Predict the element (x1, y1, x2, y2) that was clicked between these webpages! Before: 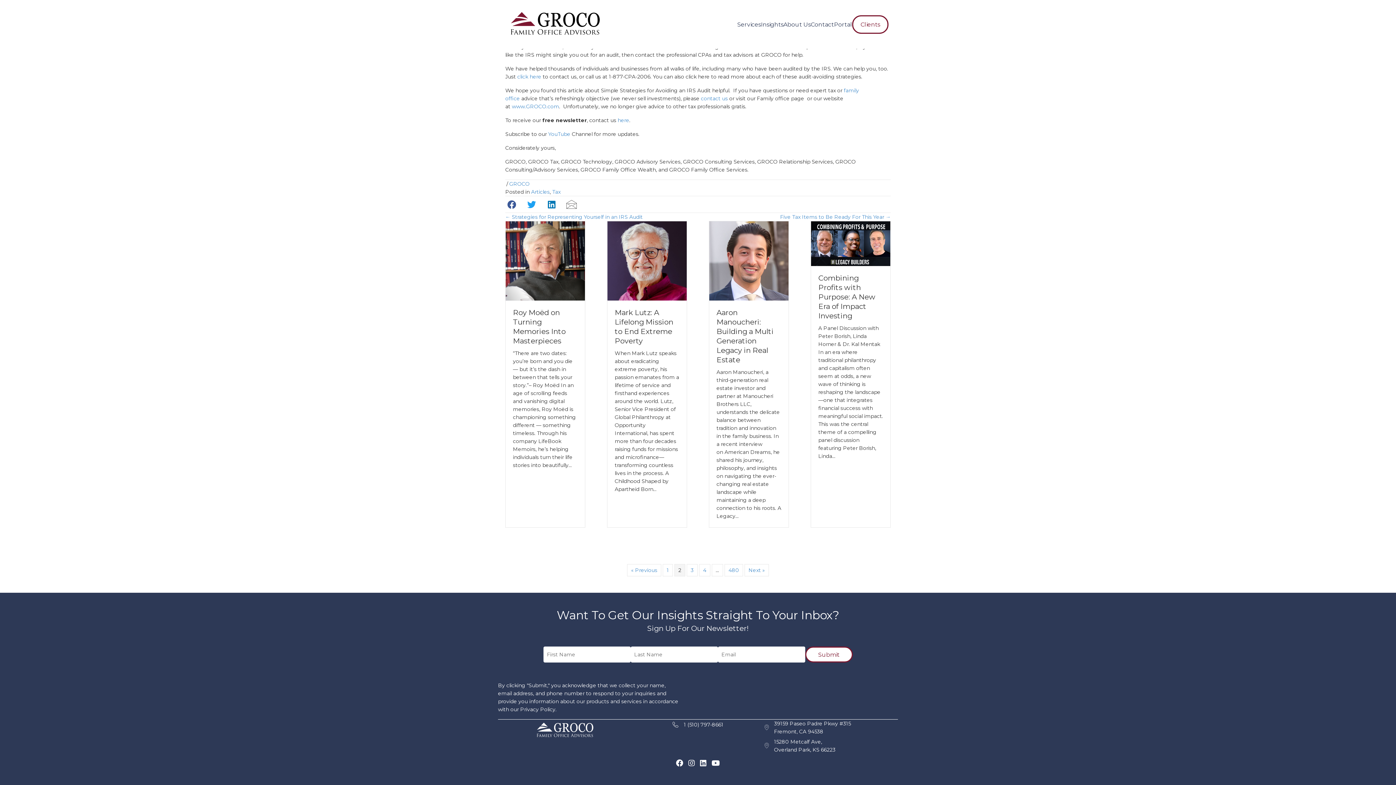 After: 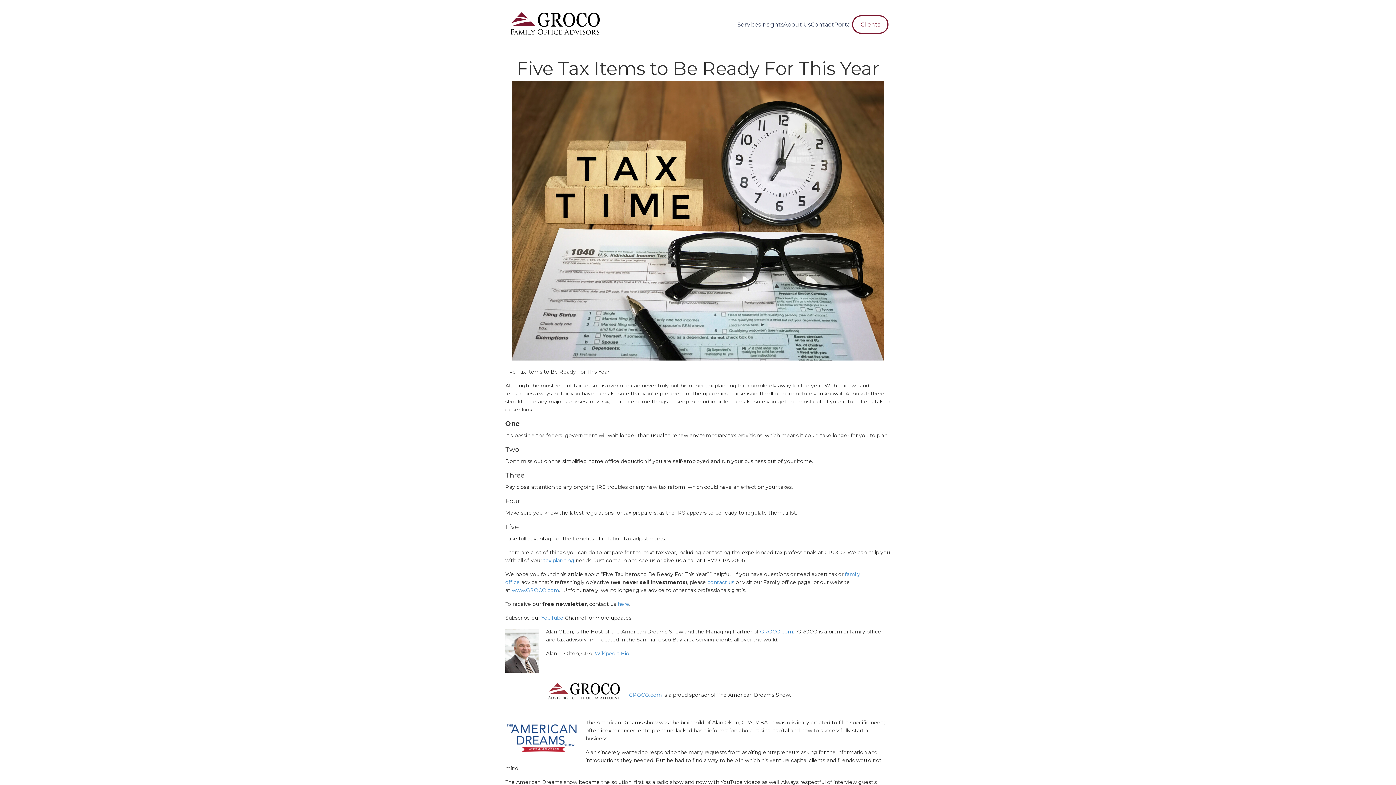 Action: bbox: (780, 213, 890, 221) label: Five Tax Items to Be Ready For This Year →